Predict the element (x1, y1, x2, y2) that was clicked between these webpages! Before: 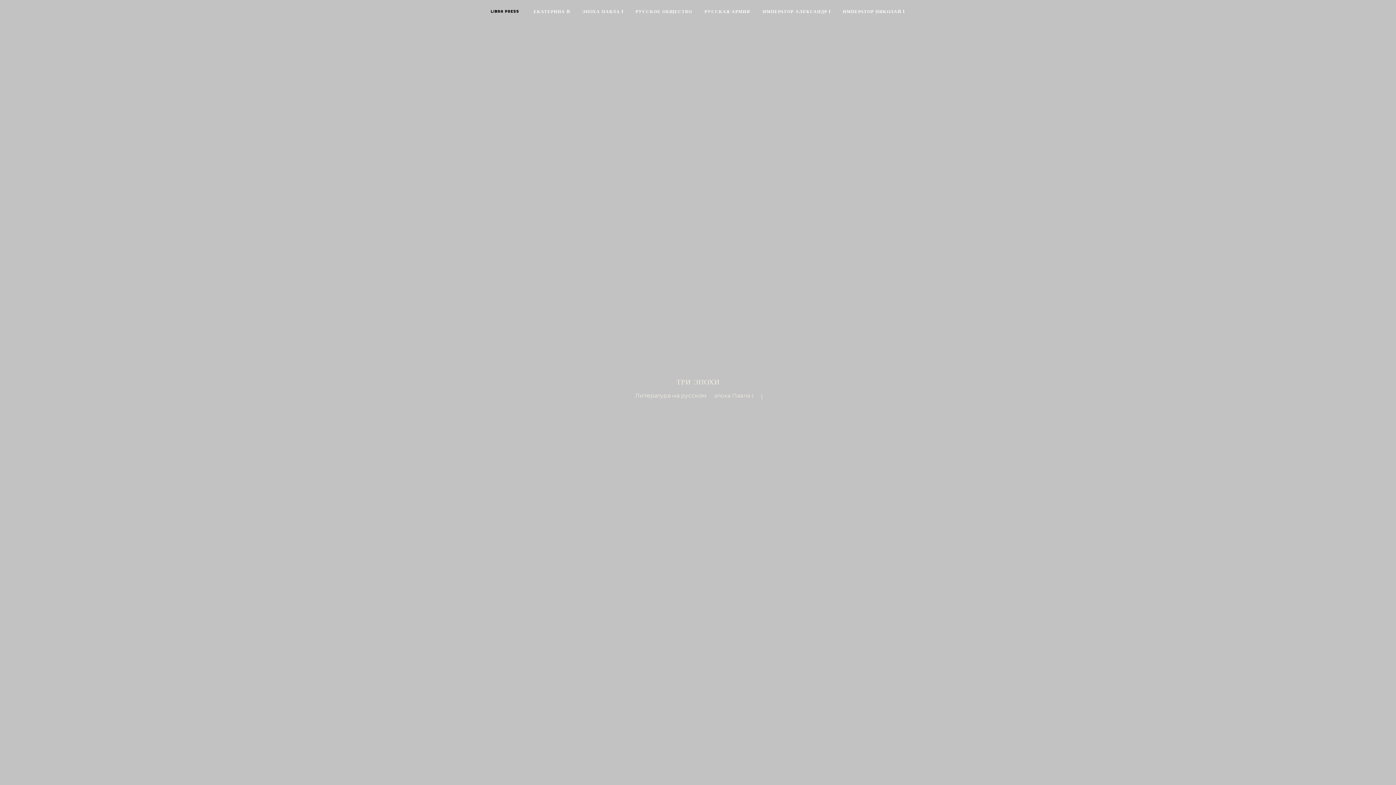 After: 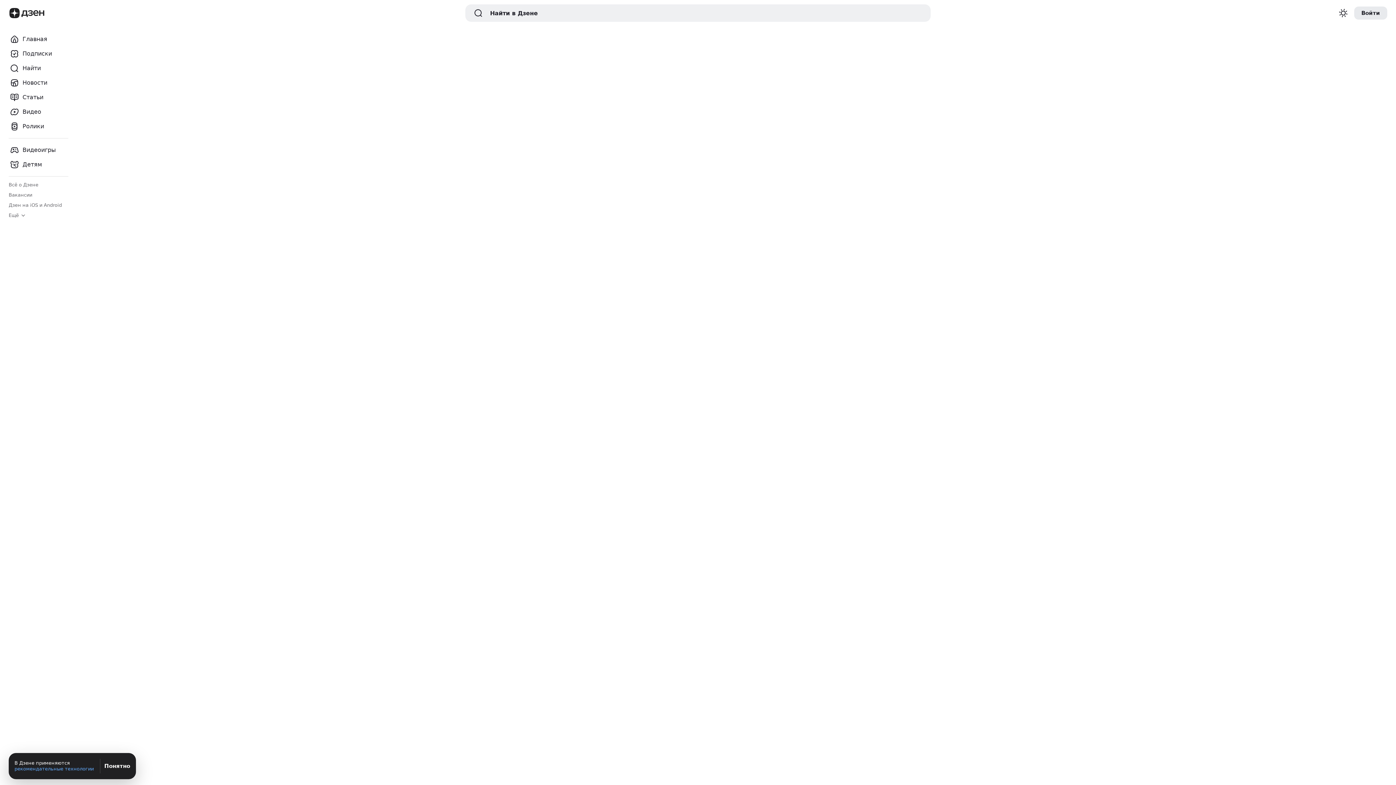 Action: label: РУССКОЕ ОБЩЕСТВО bbox: (635, 9, 692, 16)